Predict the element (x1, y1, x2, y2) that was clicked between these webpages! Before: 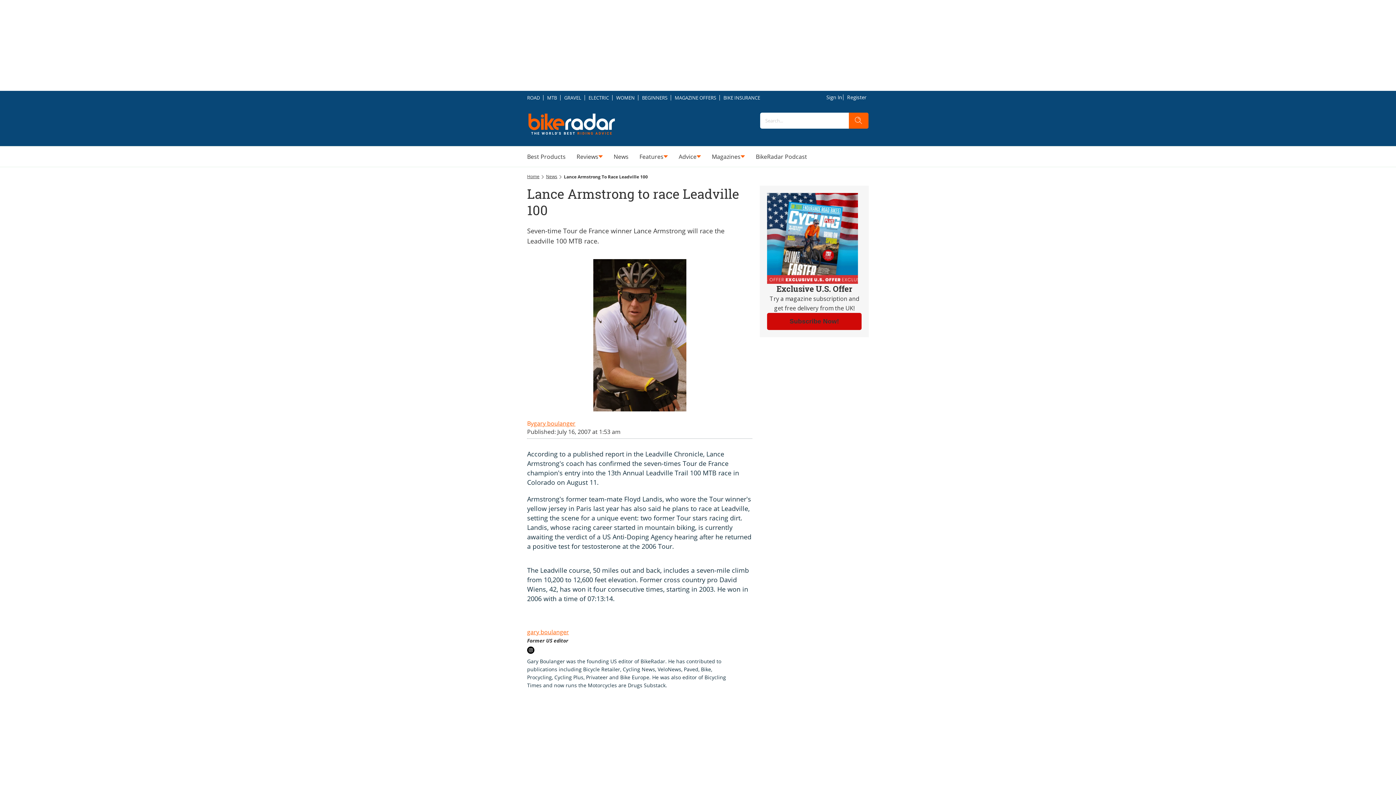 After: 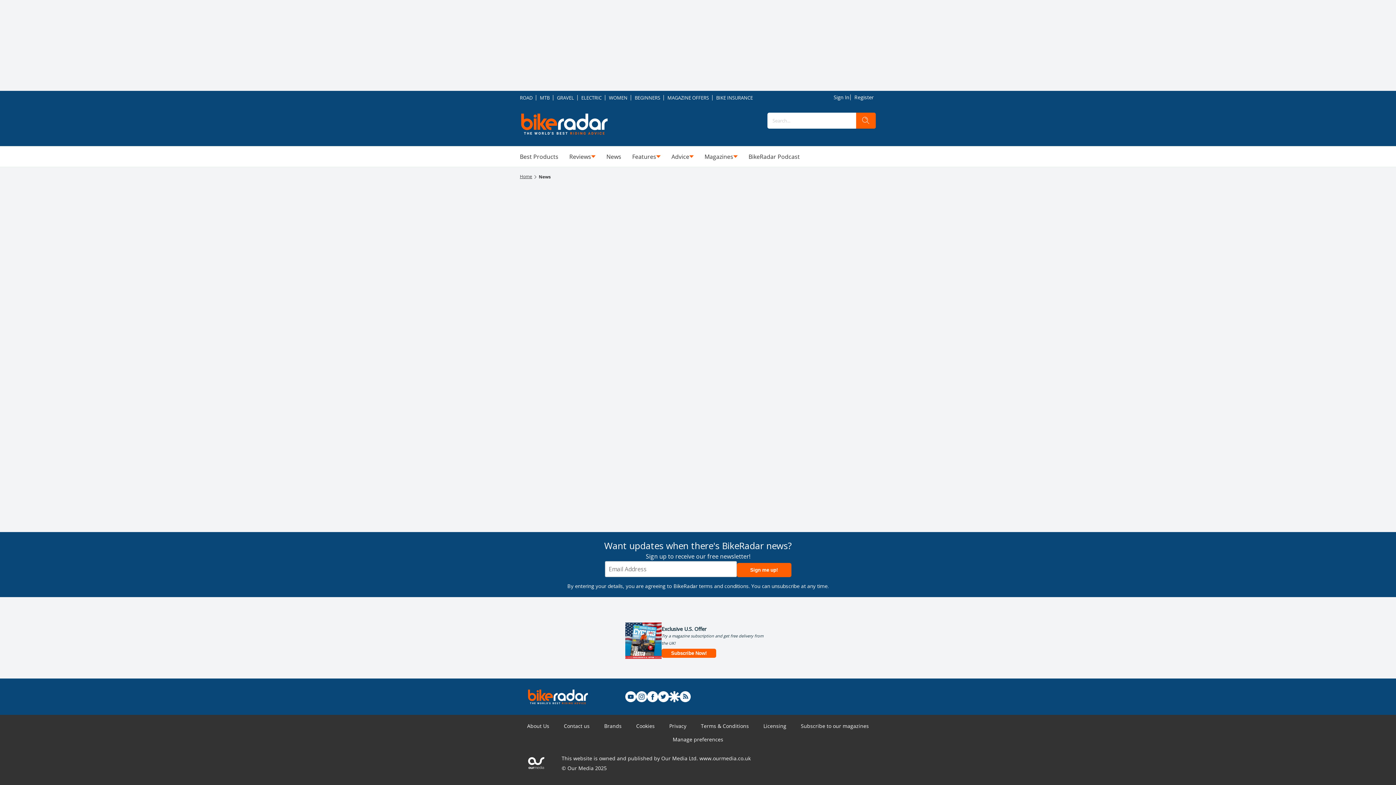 Action: label: News bbox: (608, 146, 634, 166)